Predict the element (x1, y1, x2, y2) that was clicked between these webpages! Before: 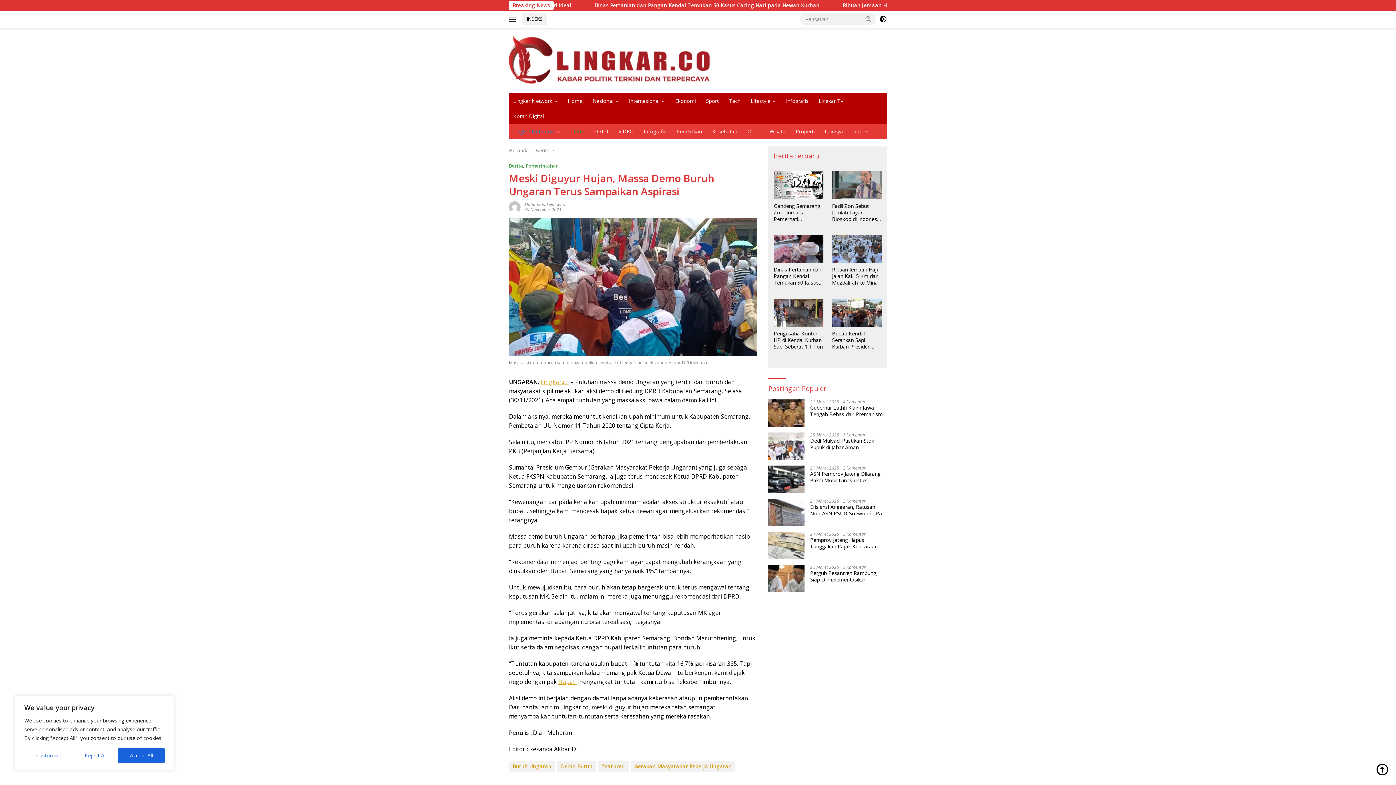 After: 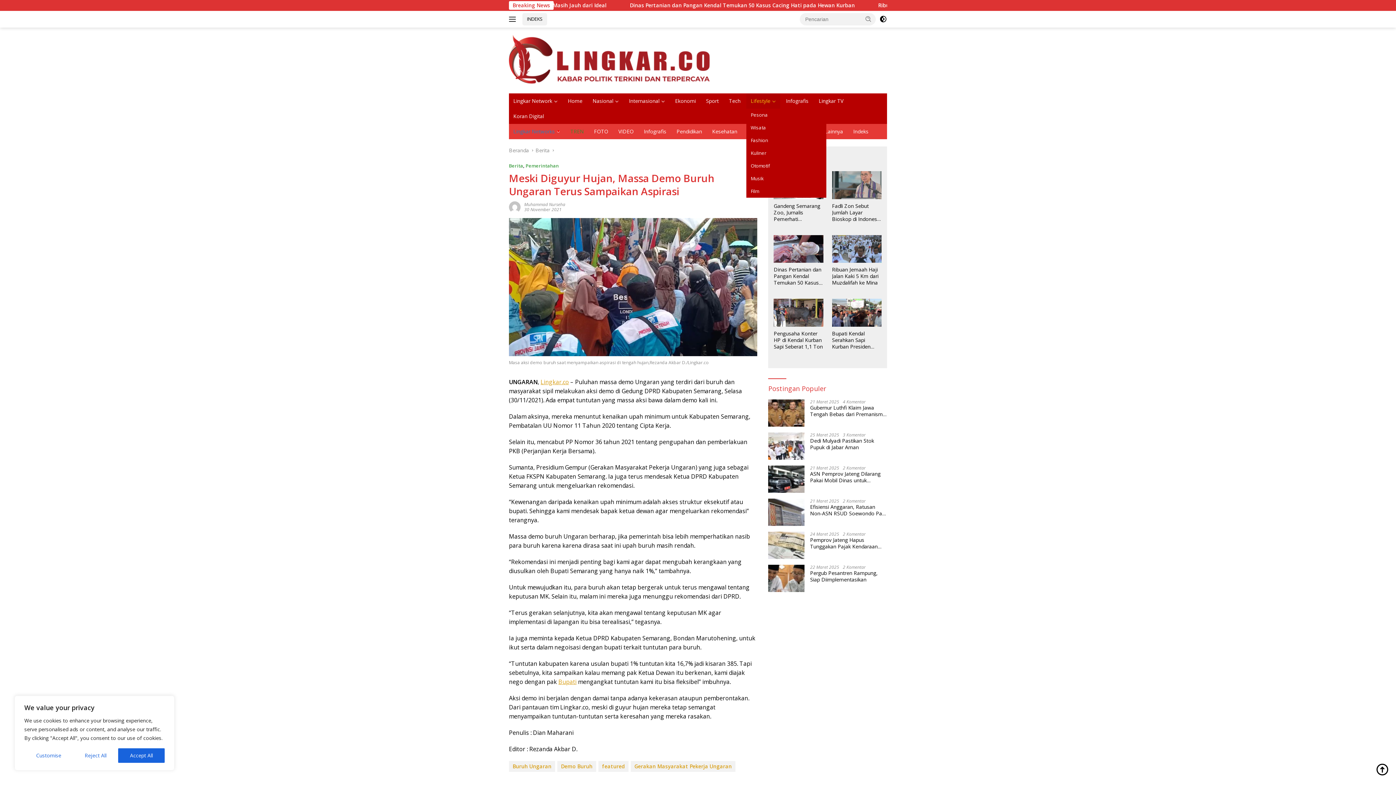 Action: bbox: (746, 93, 780, 108) label: Lifestyle